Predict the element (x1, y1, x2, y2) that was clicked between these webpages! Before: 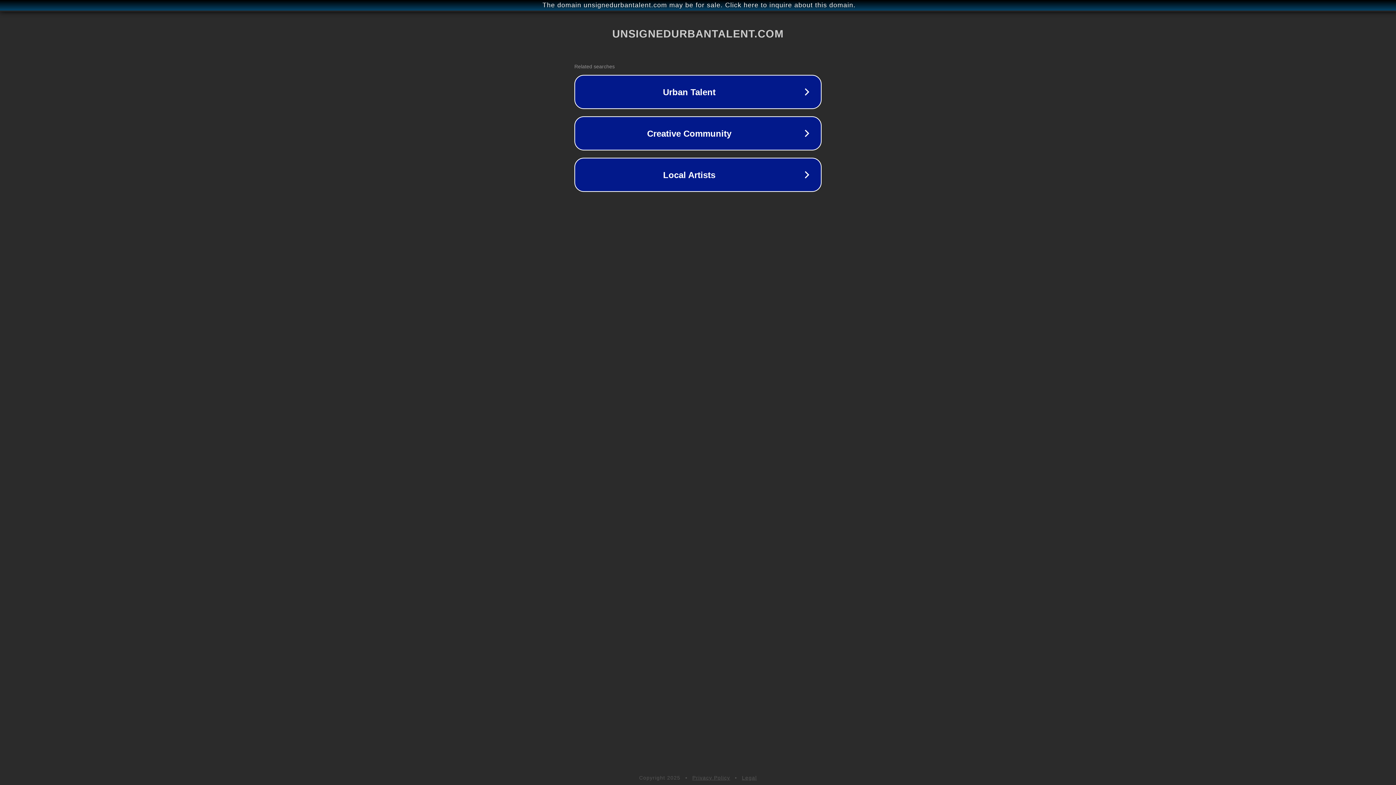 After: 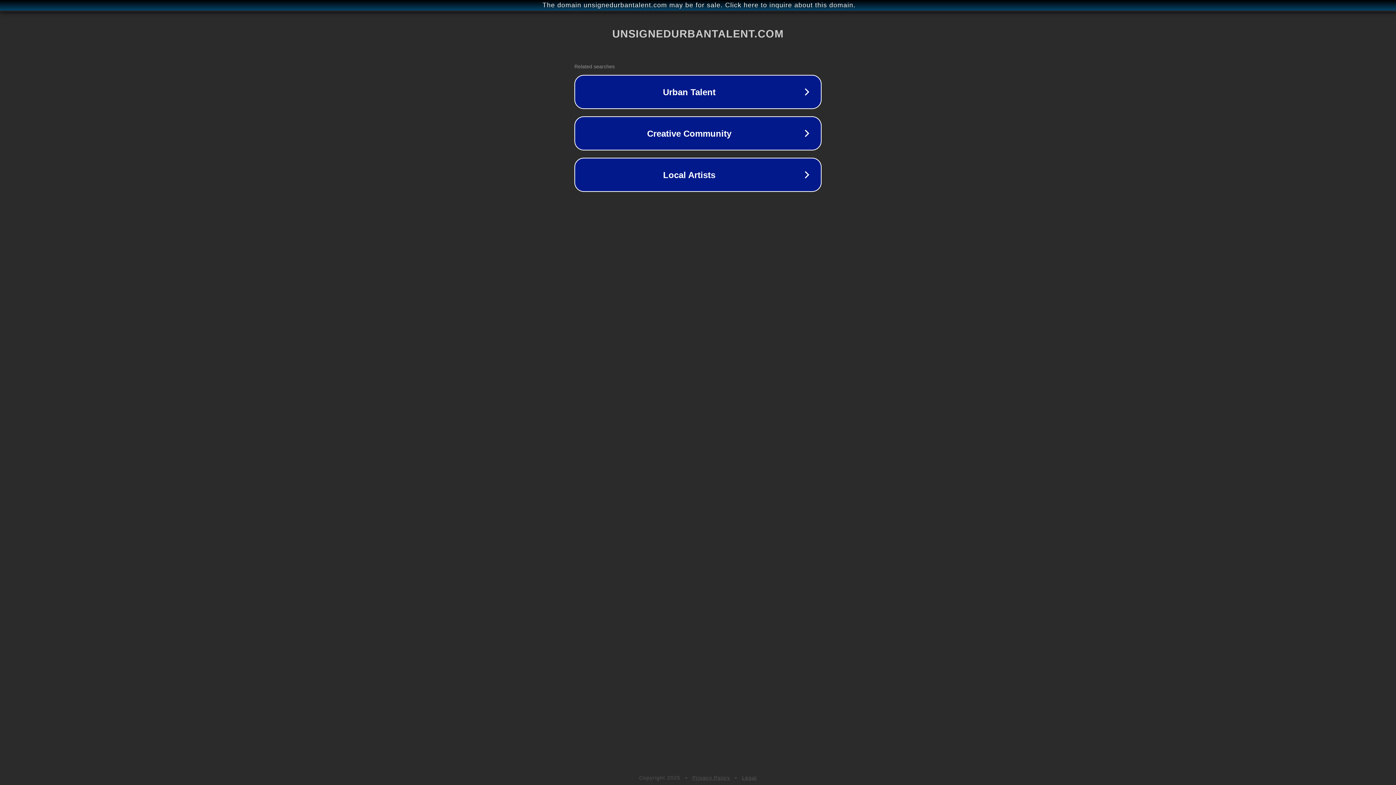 Action: bbox: (742, 775, 757, 781) label: Legal